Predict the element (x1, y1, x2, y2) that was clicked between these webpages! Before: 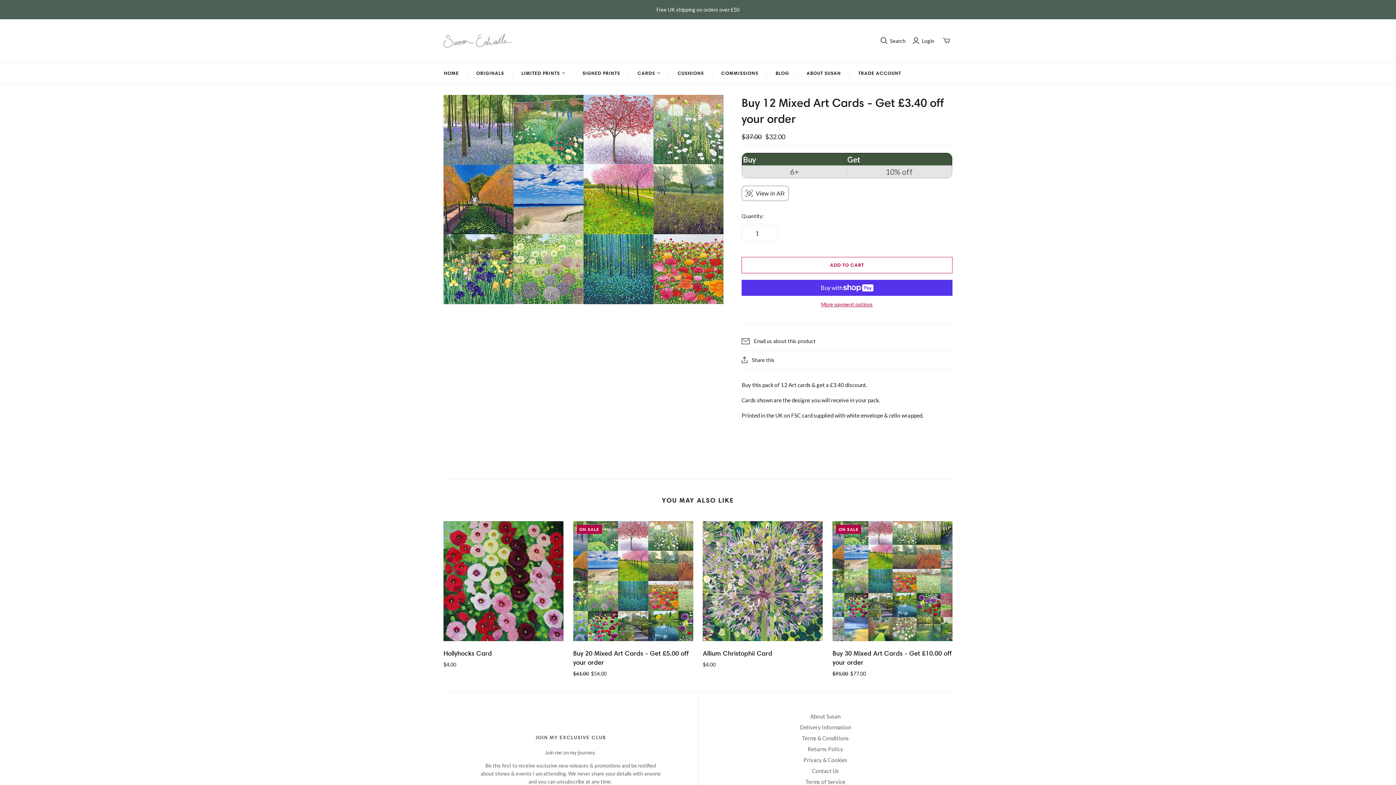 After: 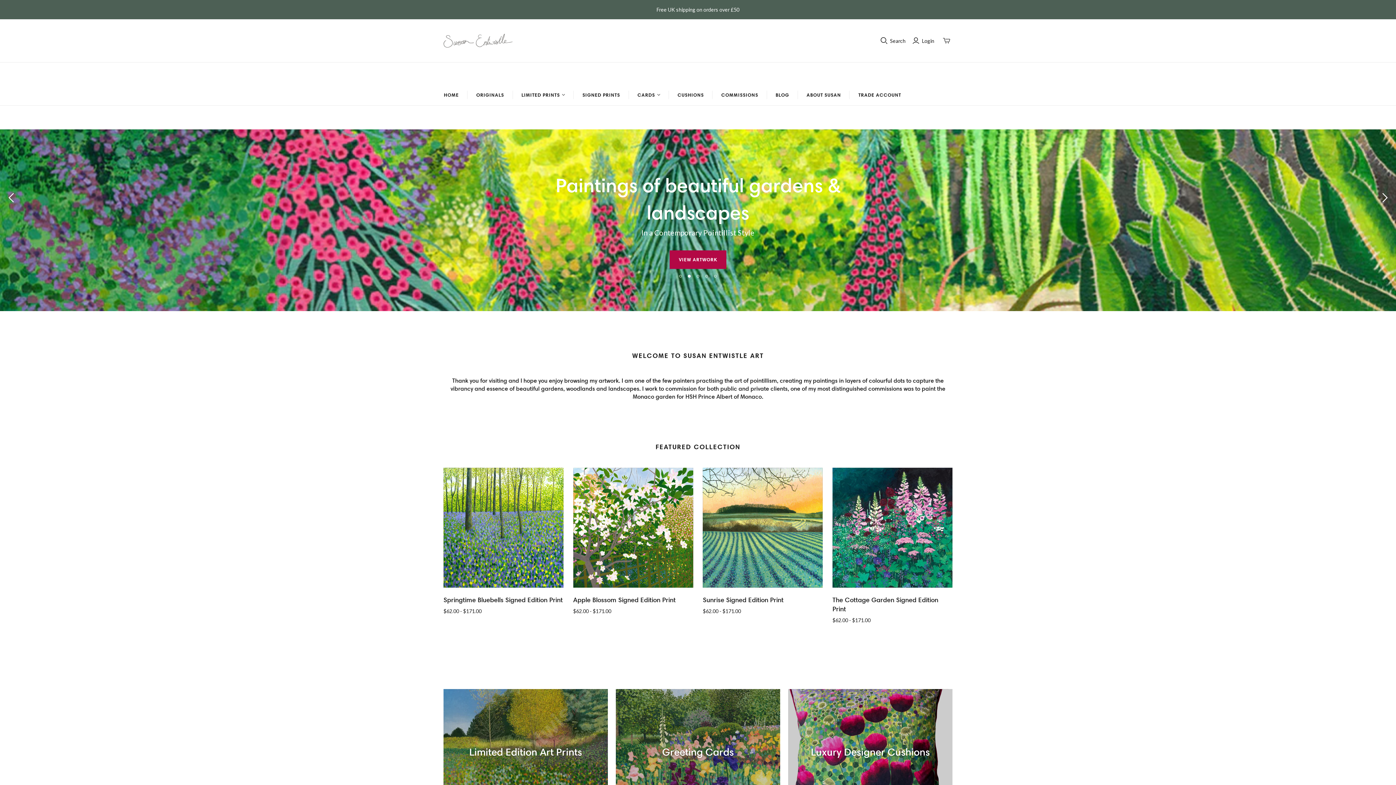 Action: bbox: (443, 33, 512, 47) label: Susan Entwistle